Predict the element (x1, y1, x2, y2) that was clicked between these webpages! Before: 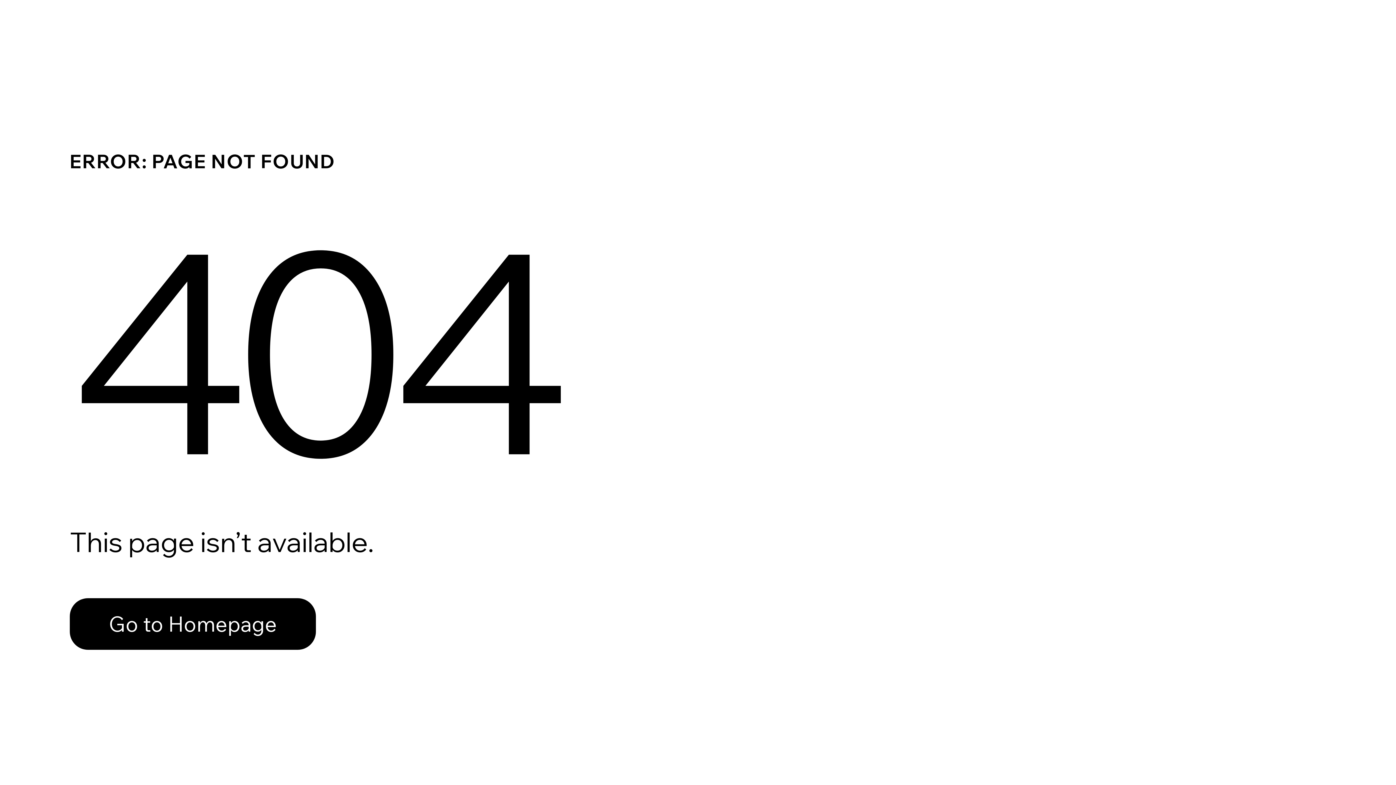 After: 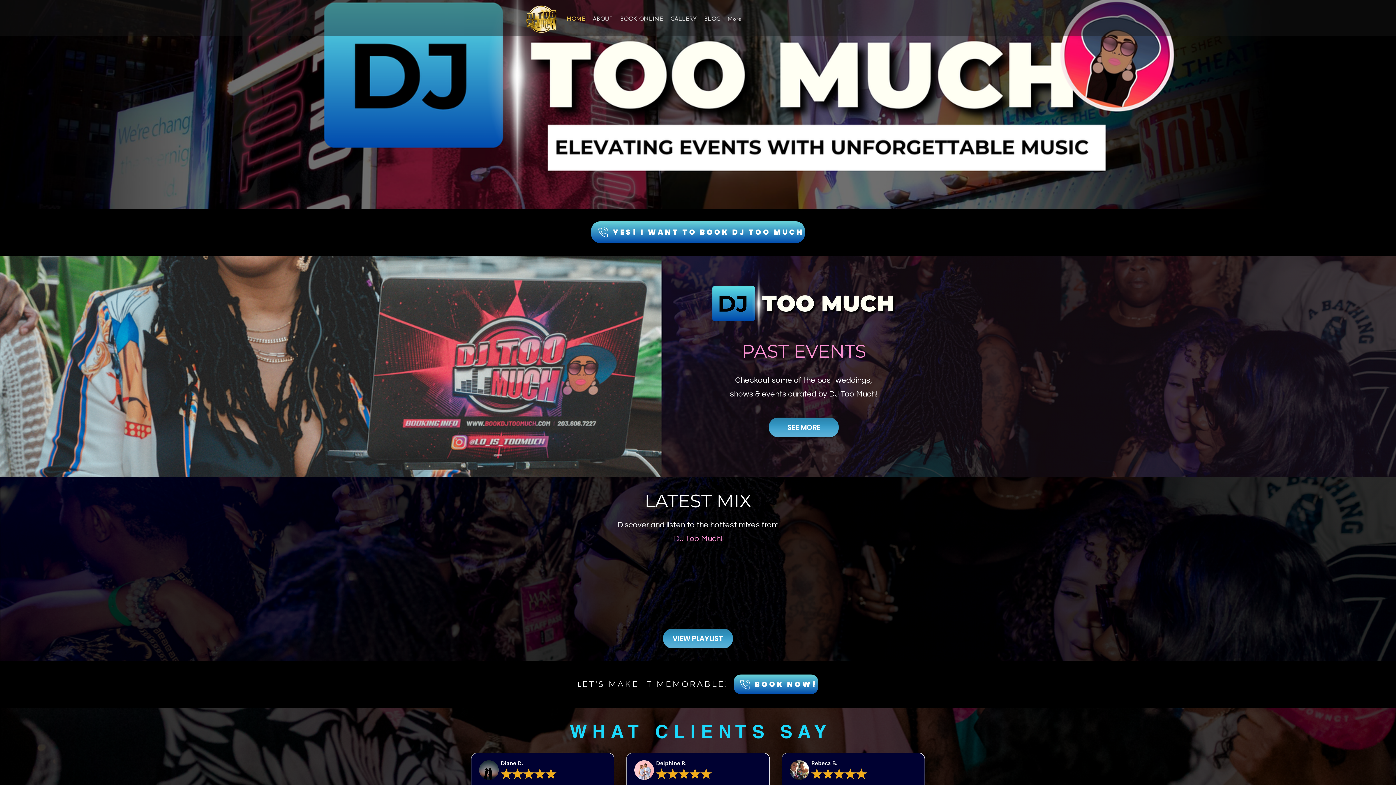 Action: bbox: (69, 582, 768, 659) label: Go to Homepage